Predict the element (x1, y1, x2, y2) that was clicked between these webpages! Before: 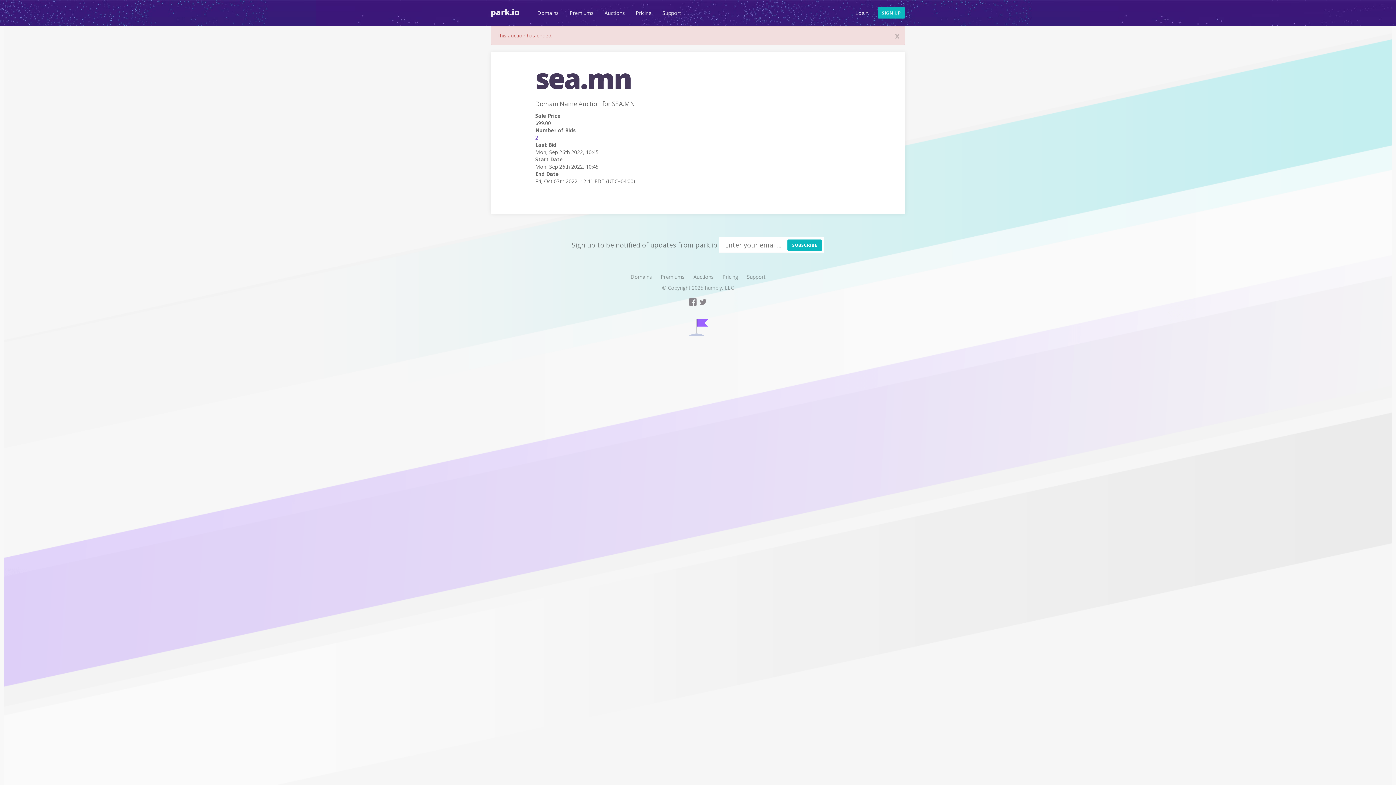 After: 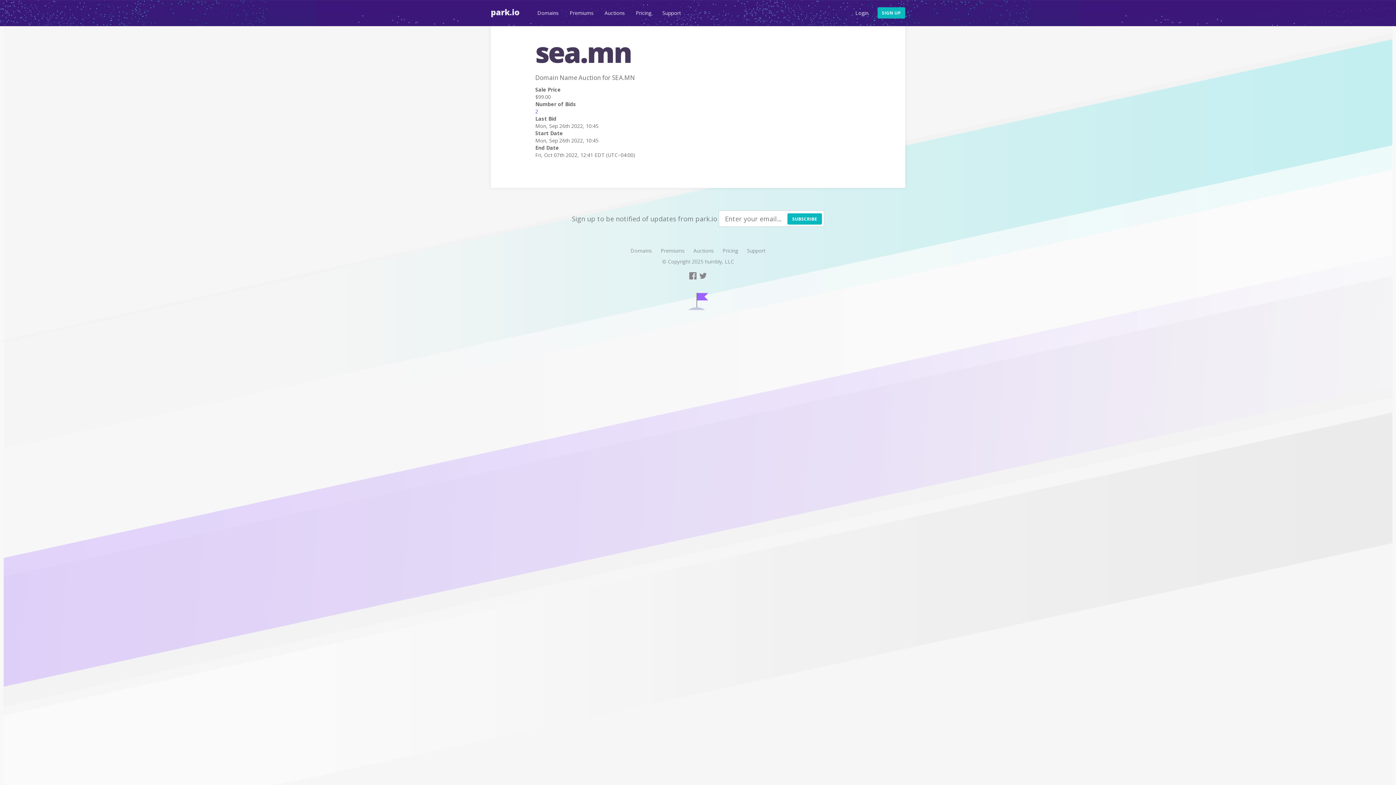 Action: bbox: (895, 32, 899, 39) label: x